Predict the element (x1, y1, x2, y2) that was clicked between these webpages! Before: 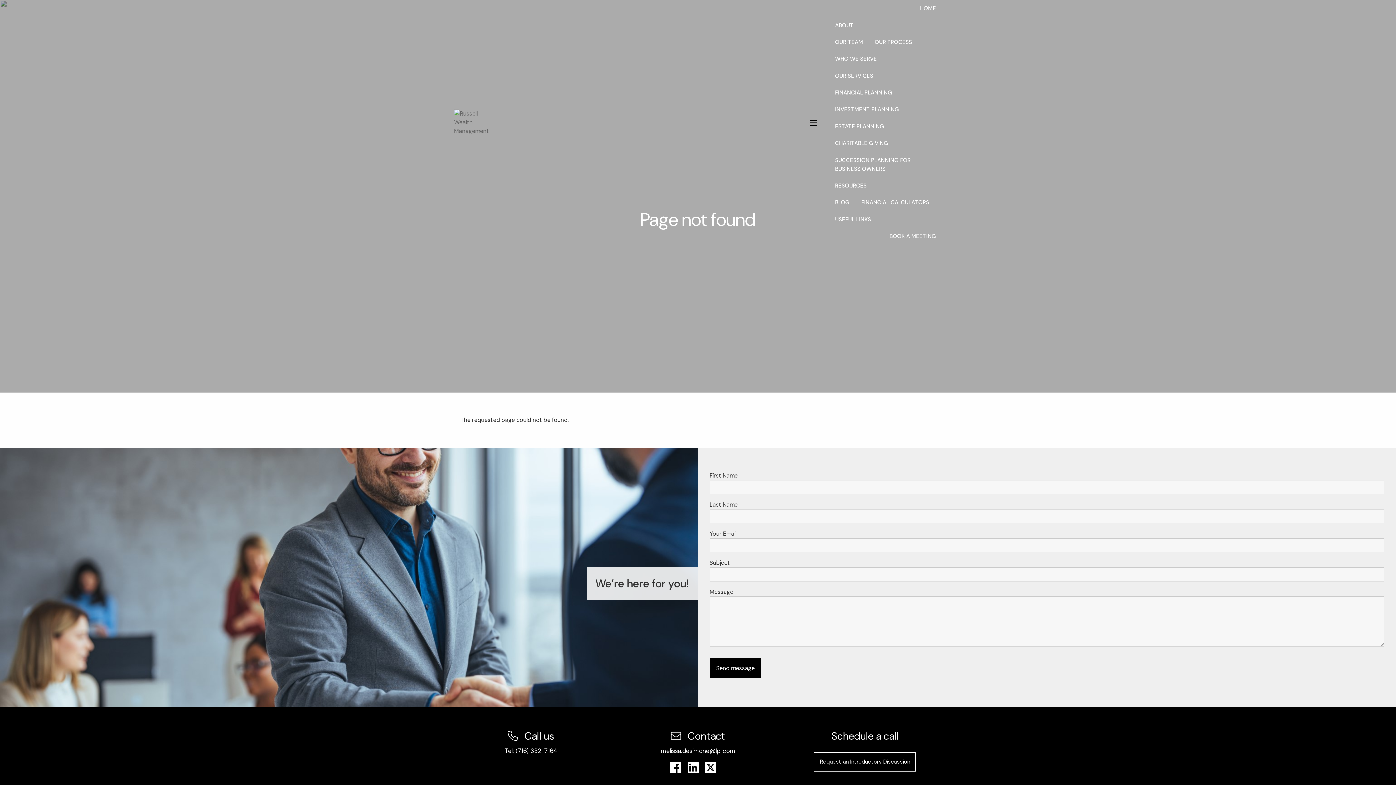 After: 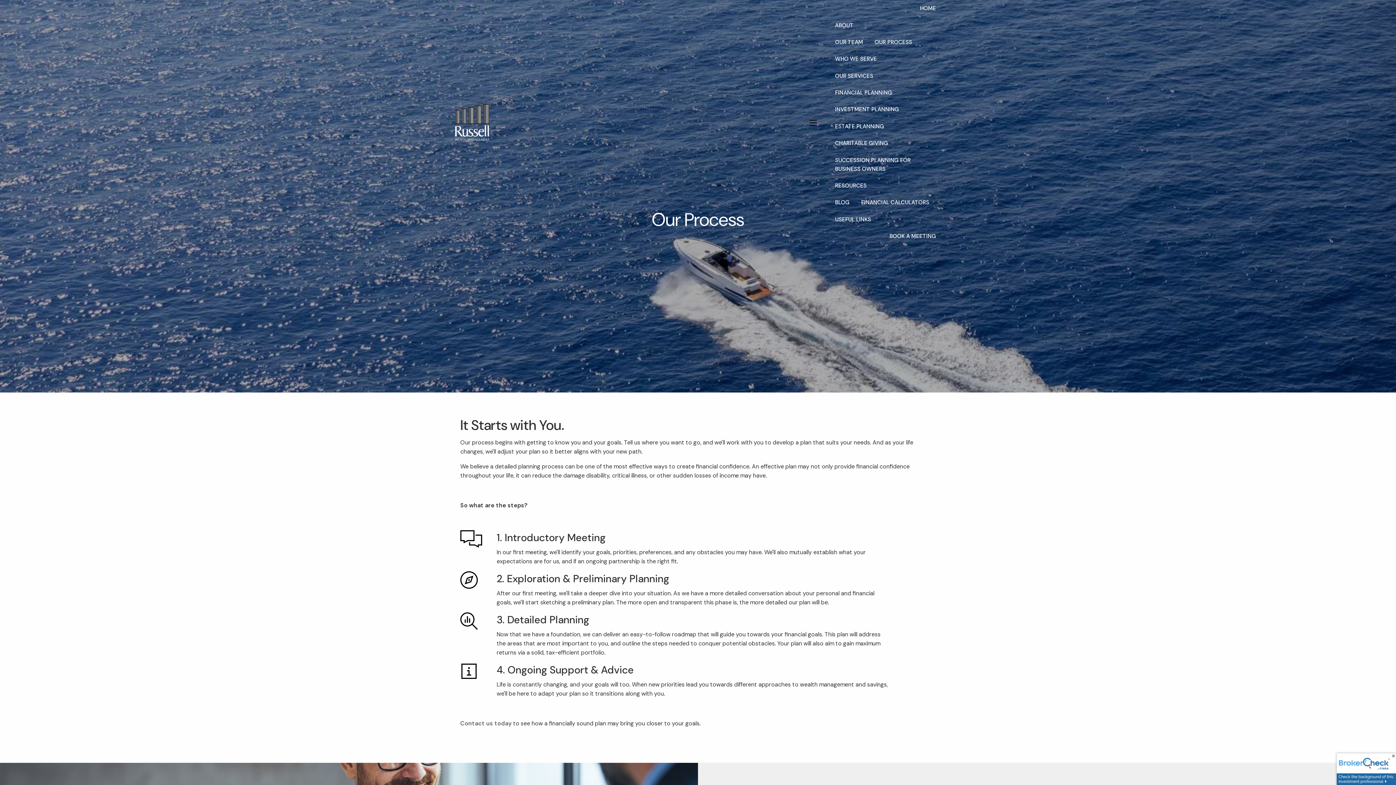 Action: label: OUR PROCESS bbox: (869, 33, 918, 50)